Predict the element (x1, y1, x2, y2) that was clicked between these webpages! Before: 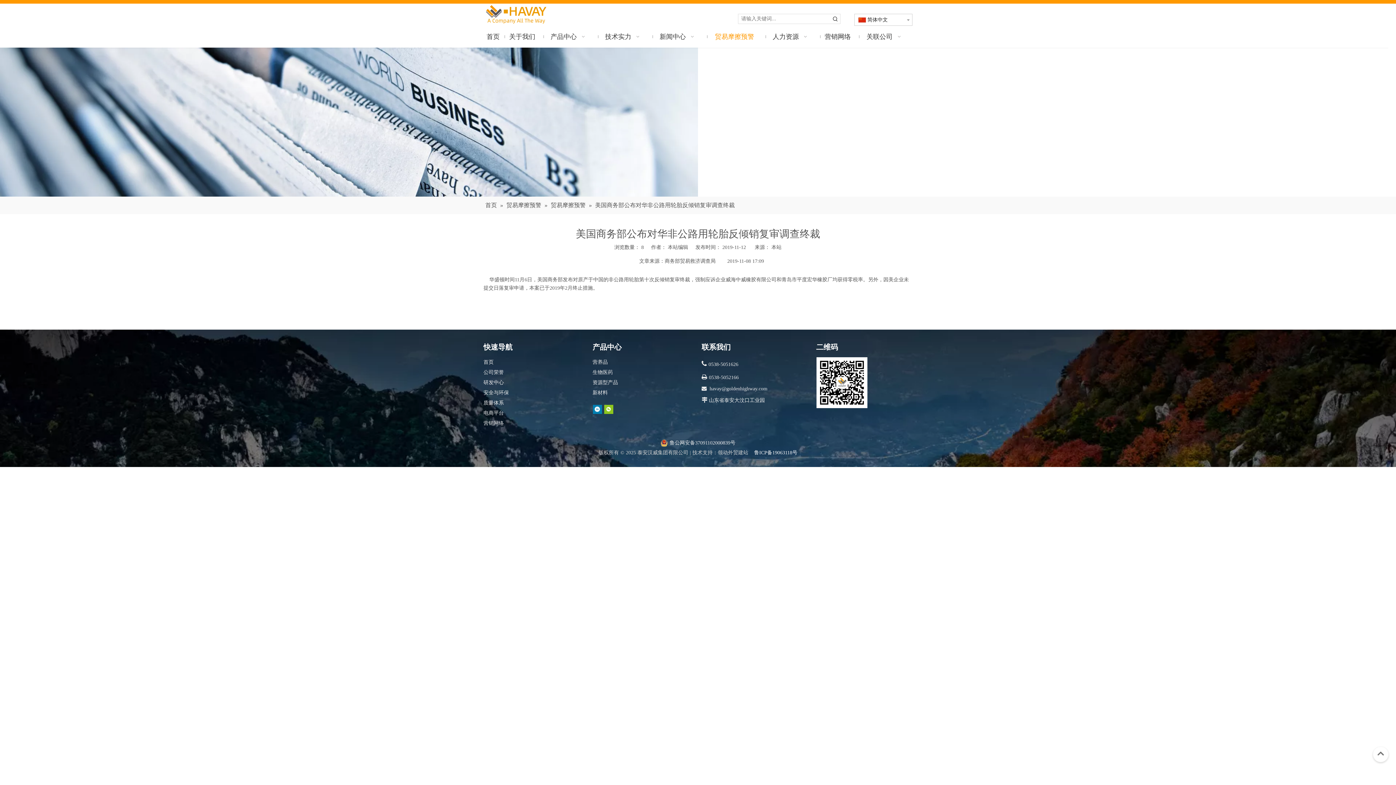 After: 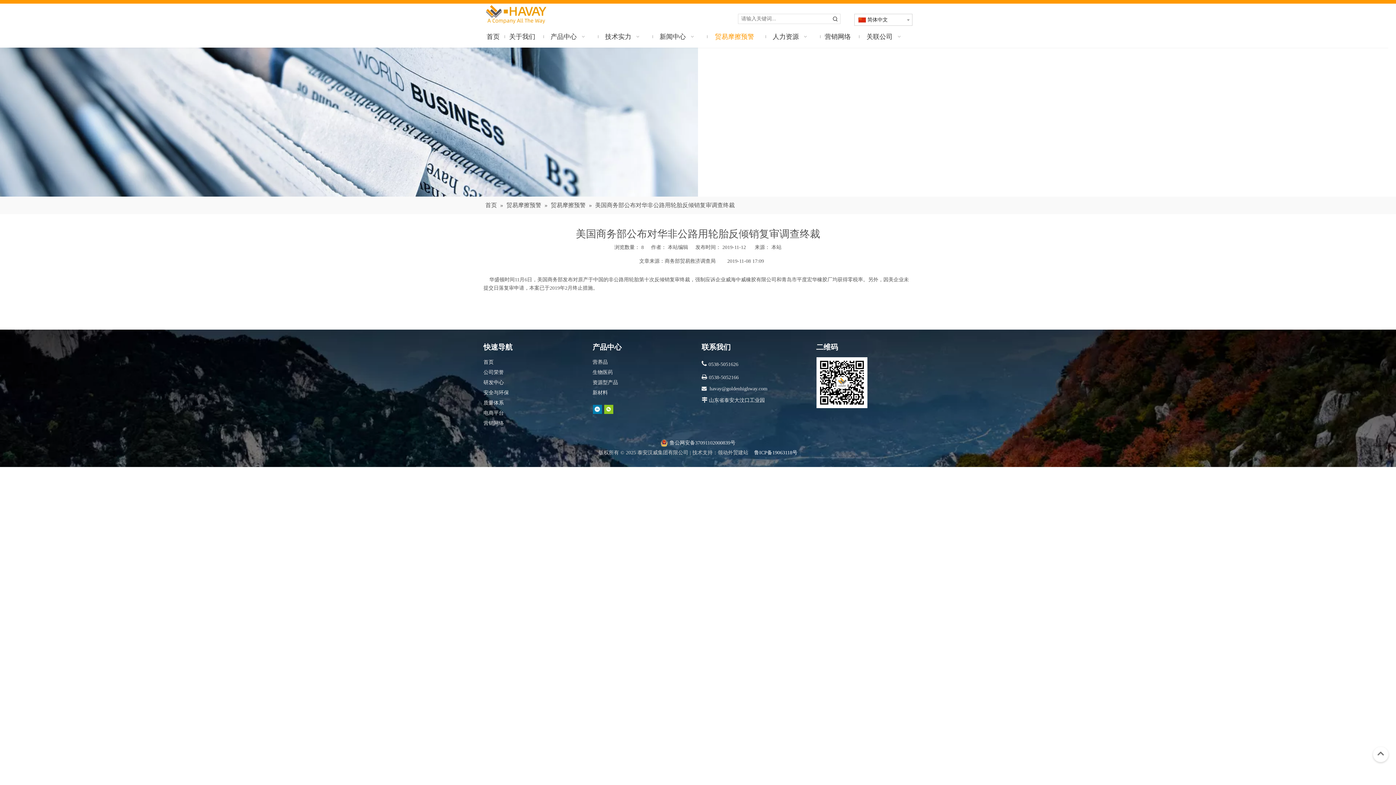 Action: bbox: (0, 47, 698, 196) label: news